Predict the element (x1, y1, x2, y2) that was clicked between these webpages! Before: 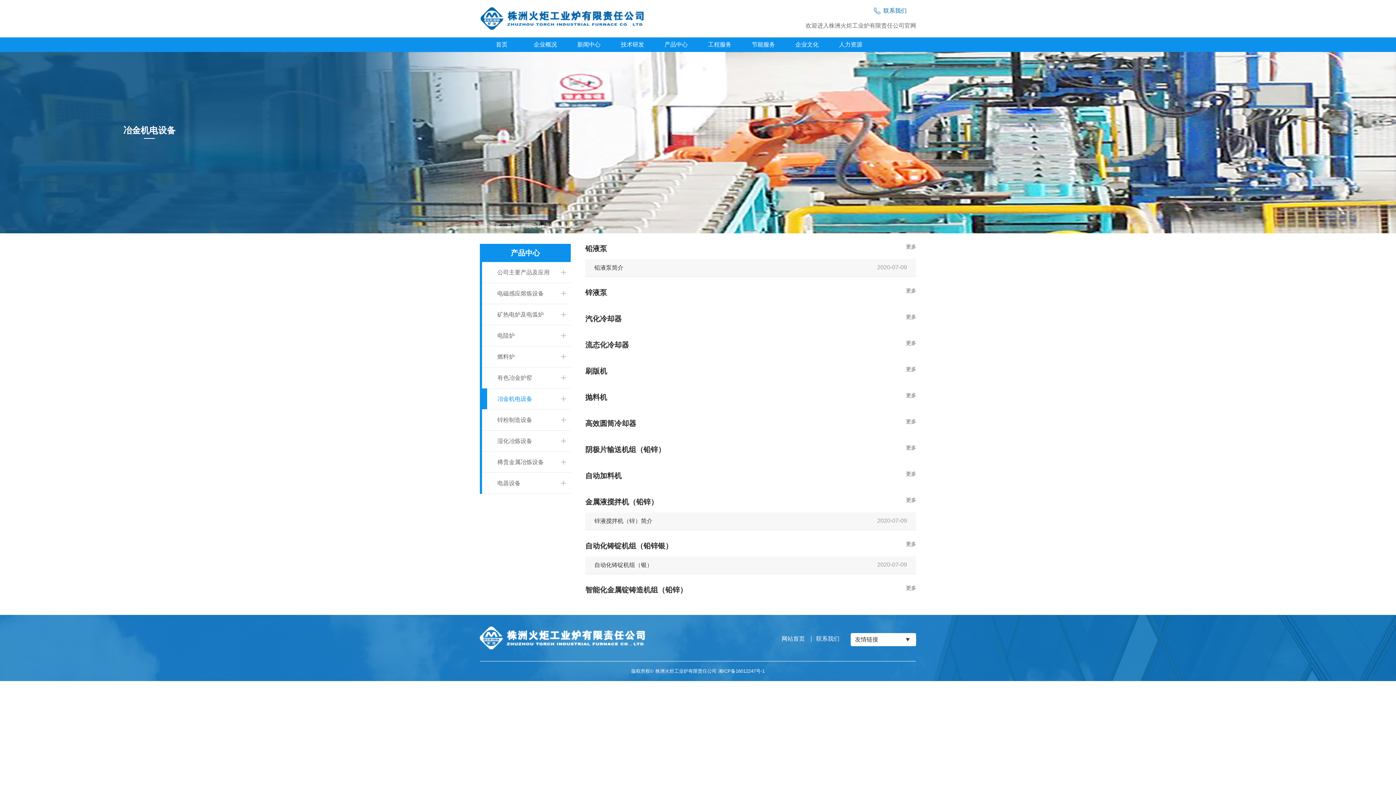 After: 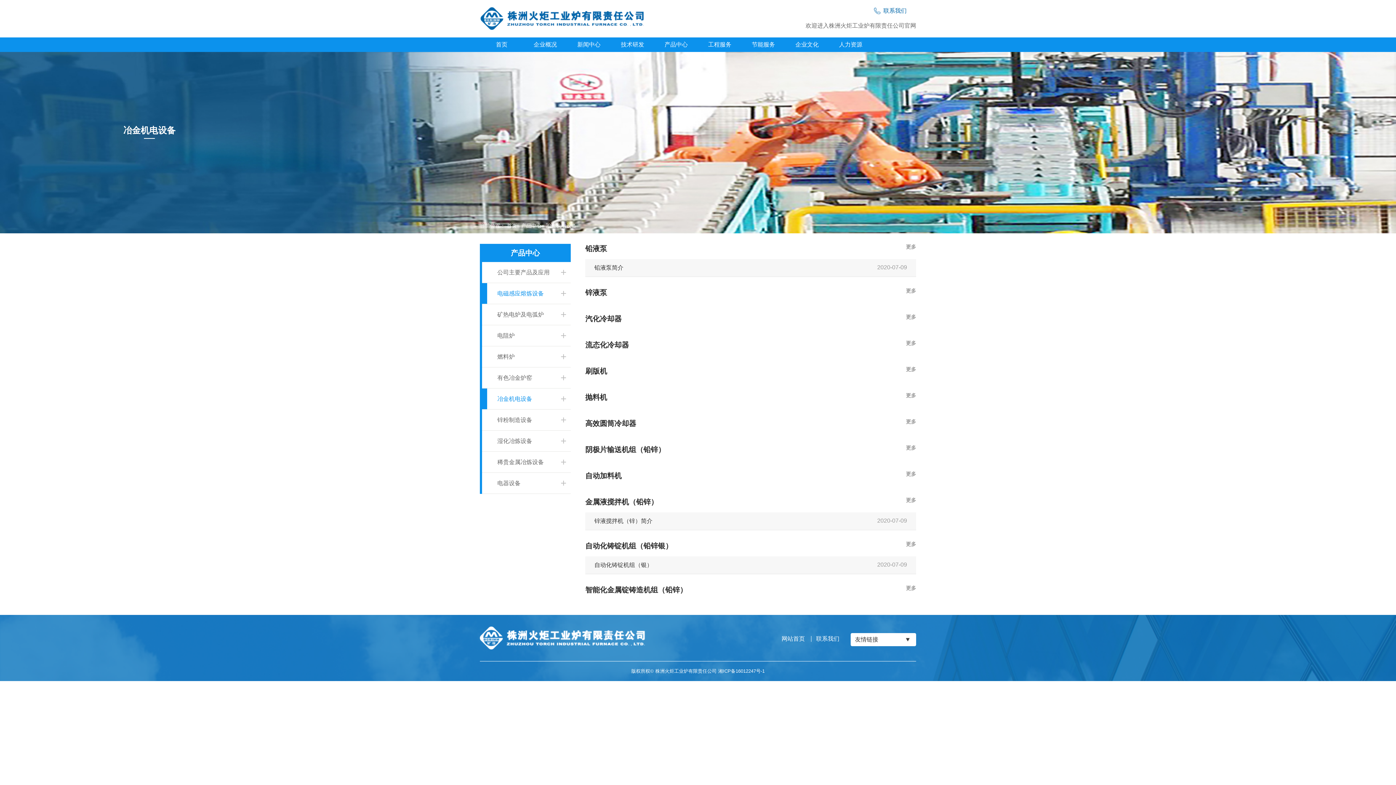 Action: label: 电磁感应熔炼设备 bbox: (495, 283, 570, 304)